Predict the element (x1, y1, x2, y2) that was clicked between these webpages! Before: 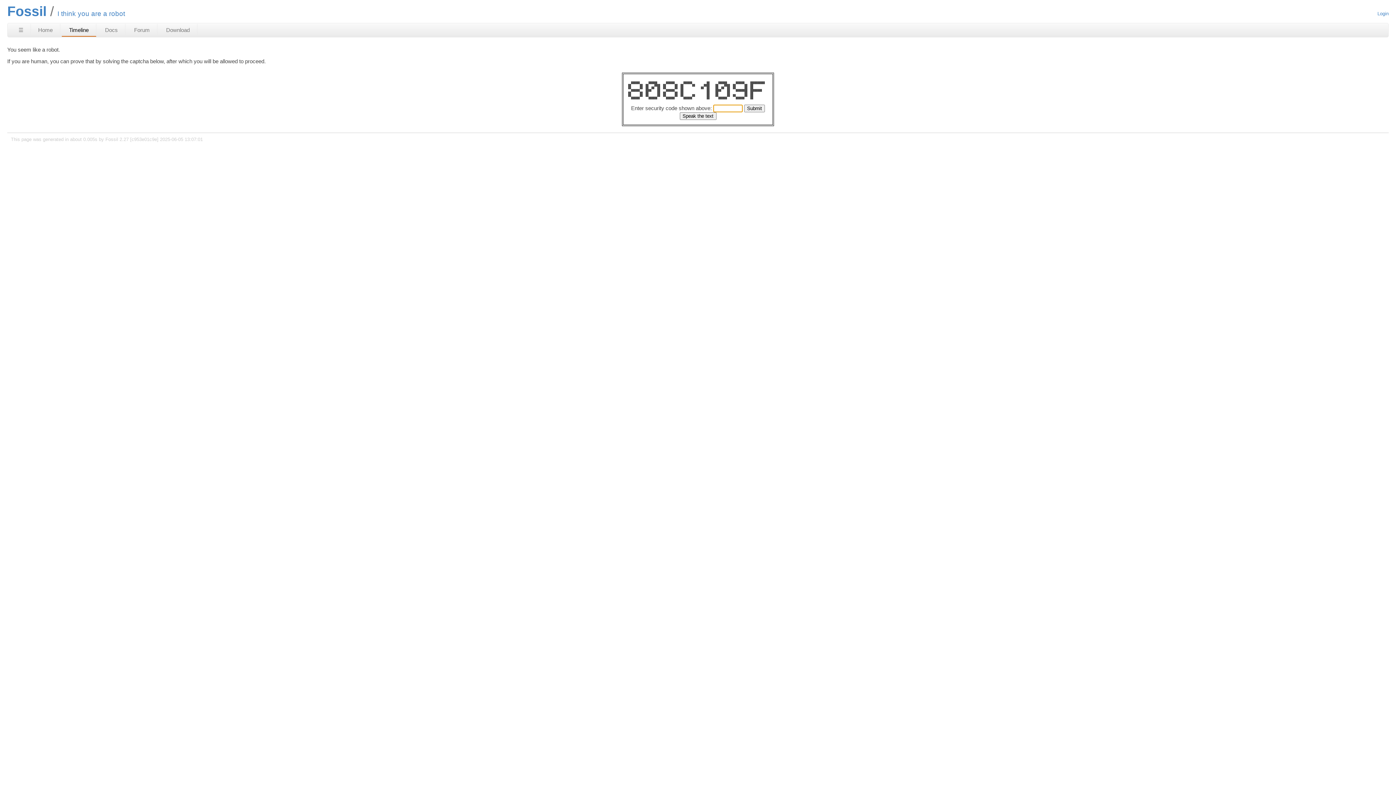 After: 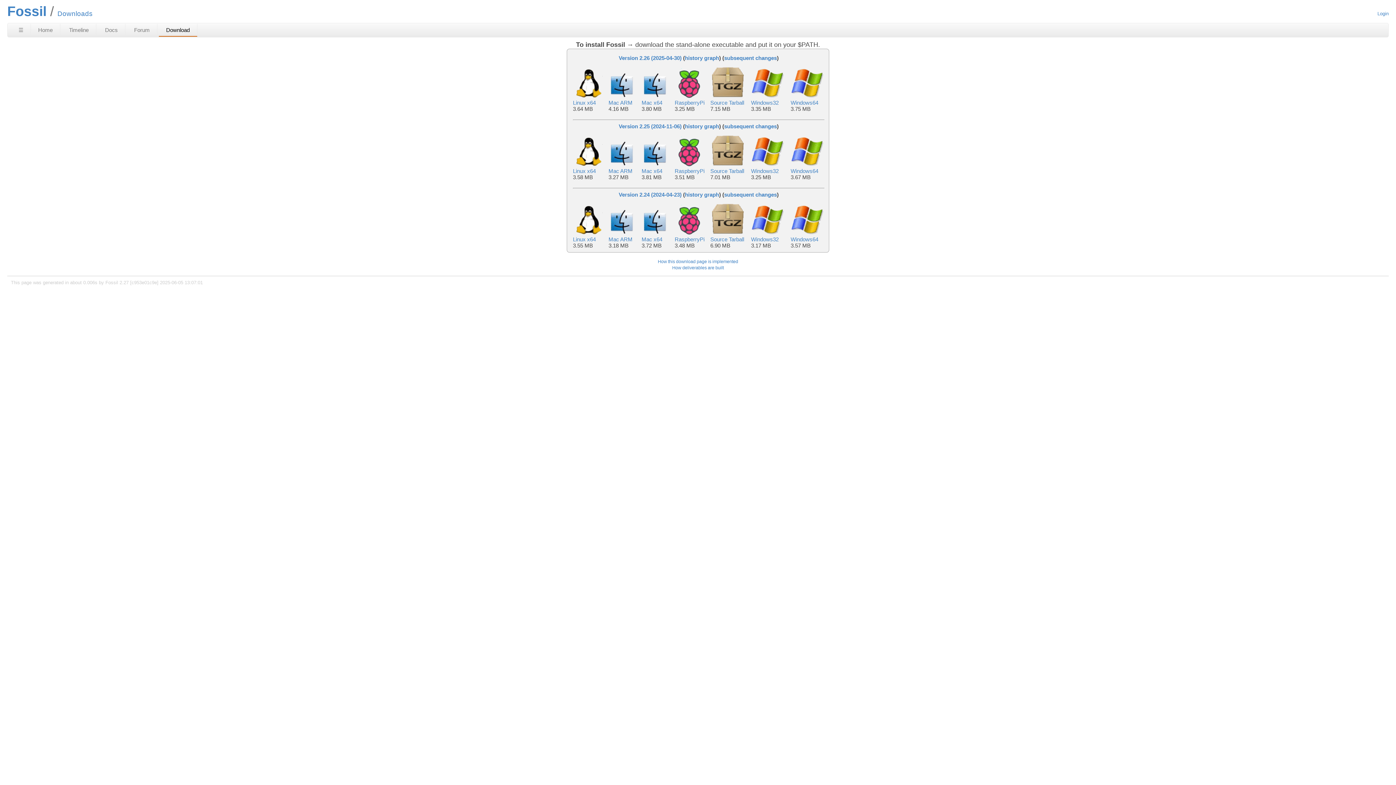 Action: label: Download bbox: (158, 24, 197, 36)